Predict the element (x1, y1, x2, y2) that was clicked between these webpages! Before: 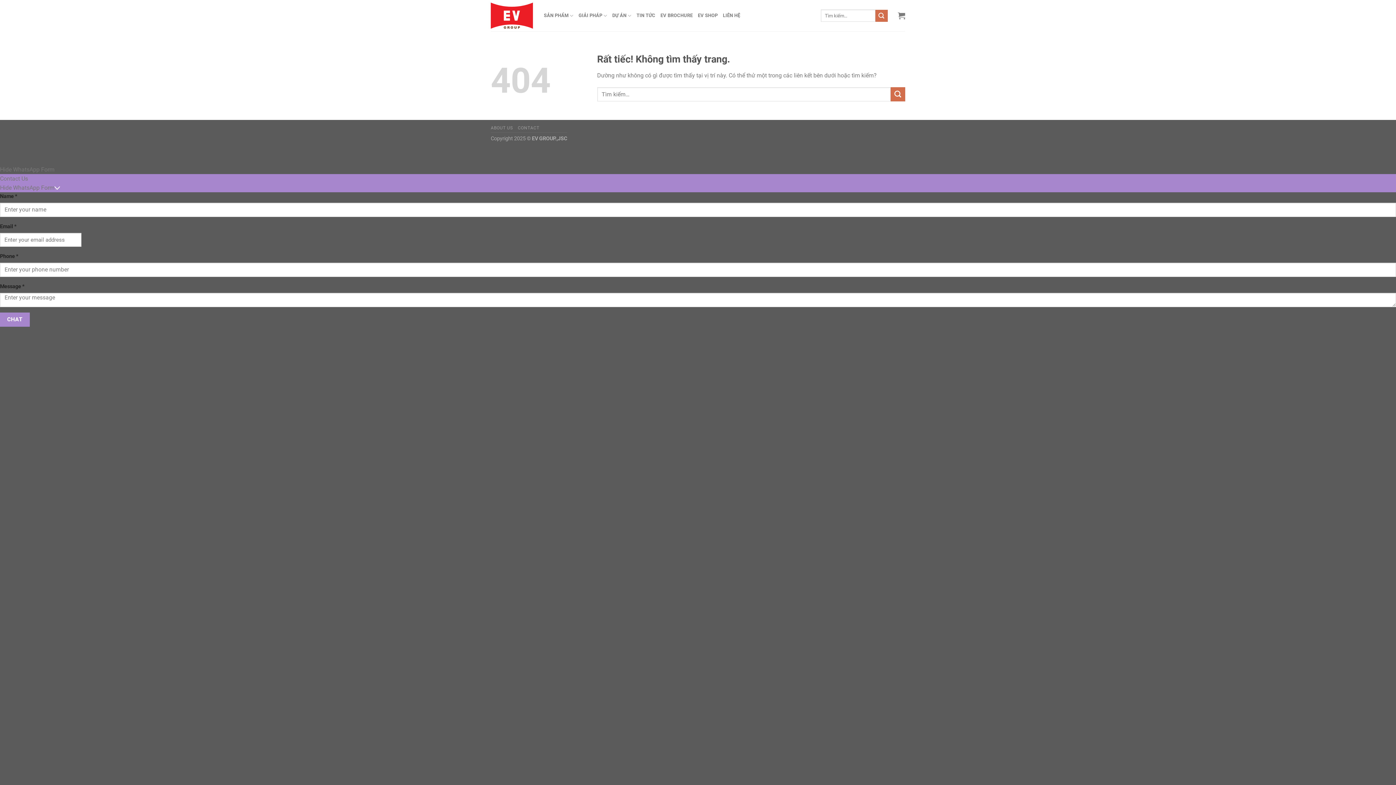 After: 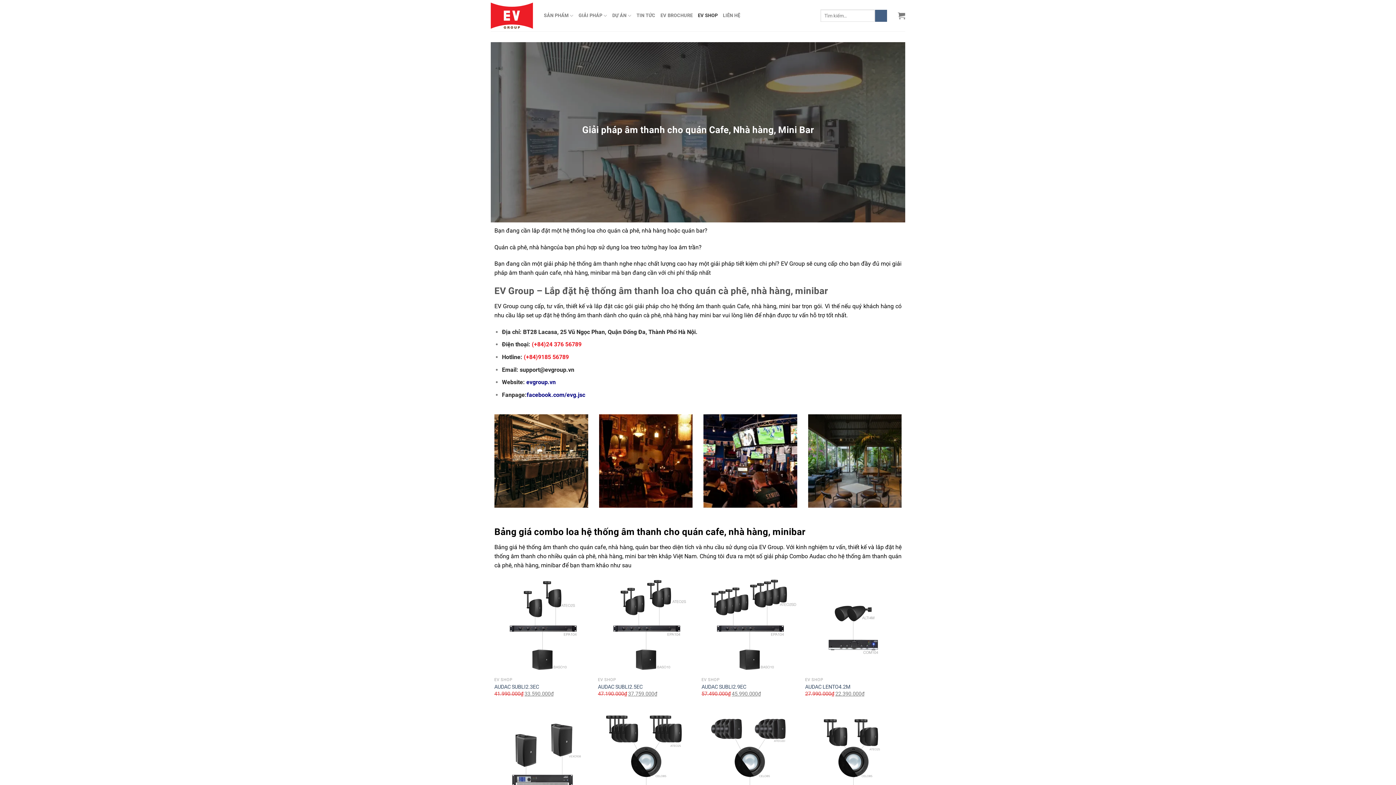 Action: bbox: (698, 8, 717, 22) label: EV SHOP